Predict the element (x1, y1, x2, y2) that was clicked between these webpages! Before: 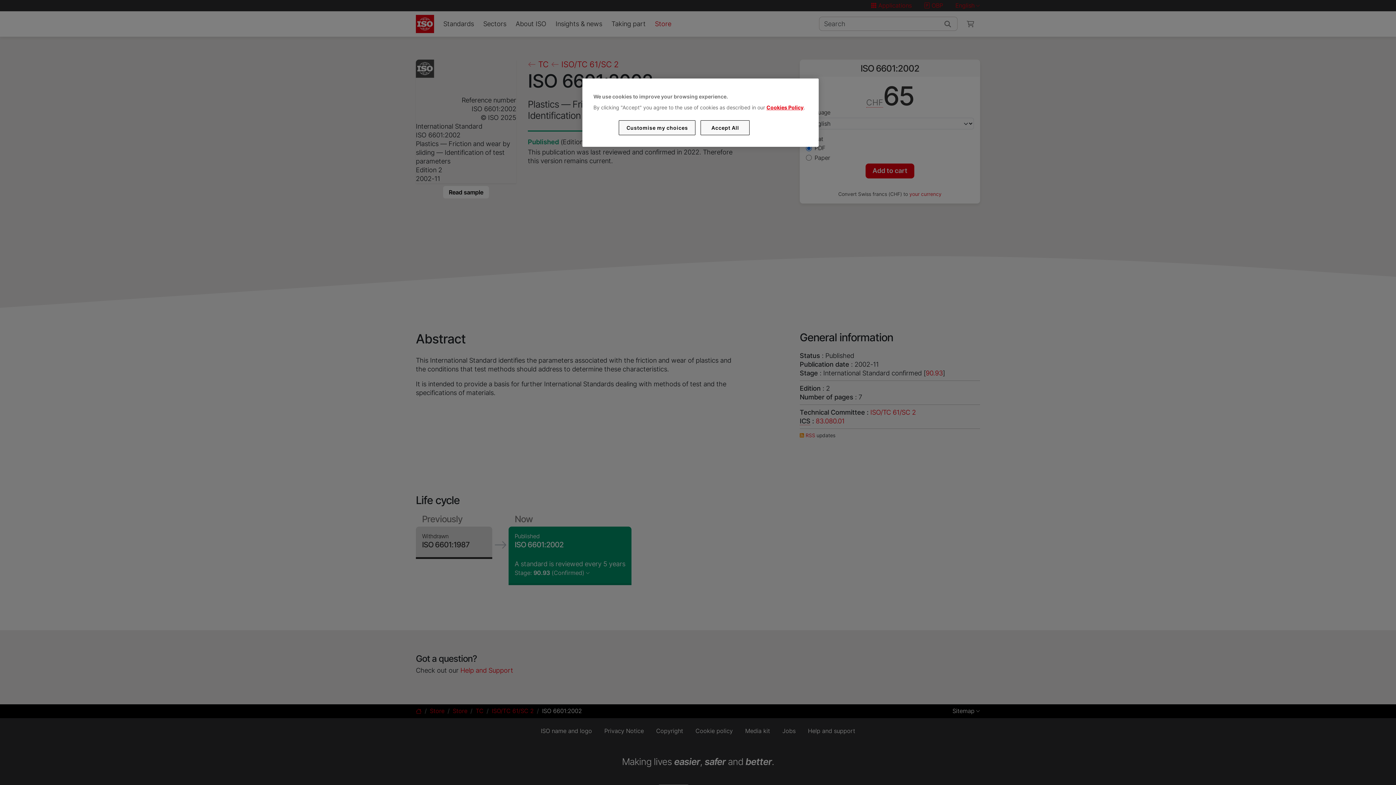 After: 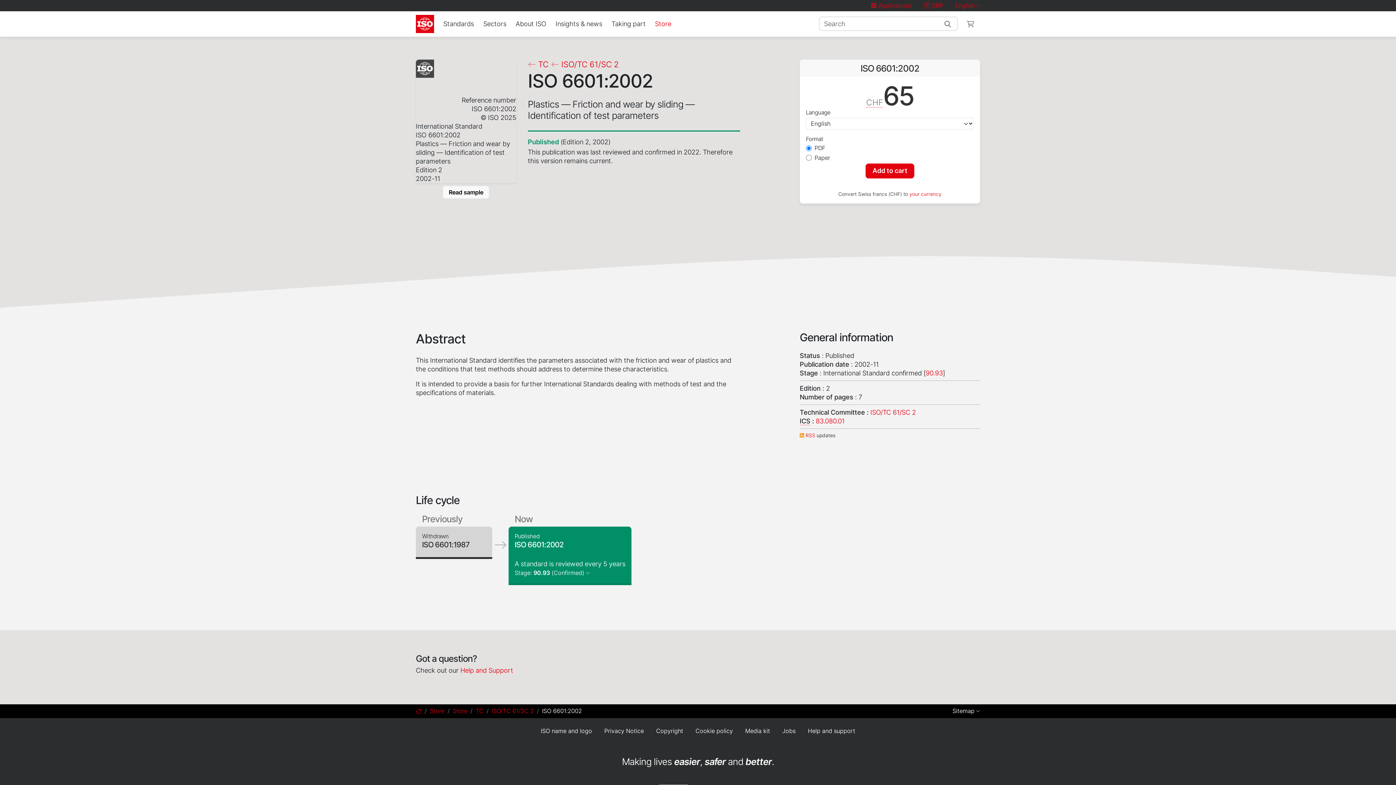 Action: bbox: (700, 120, 749, 135) label: Accept All